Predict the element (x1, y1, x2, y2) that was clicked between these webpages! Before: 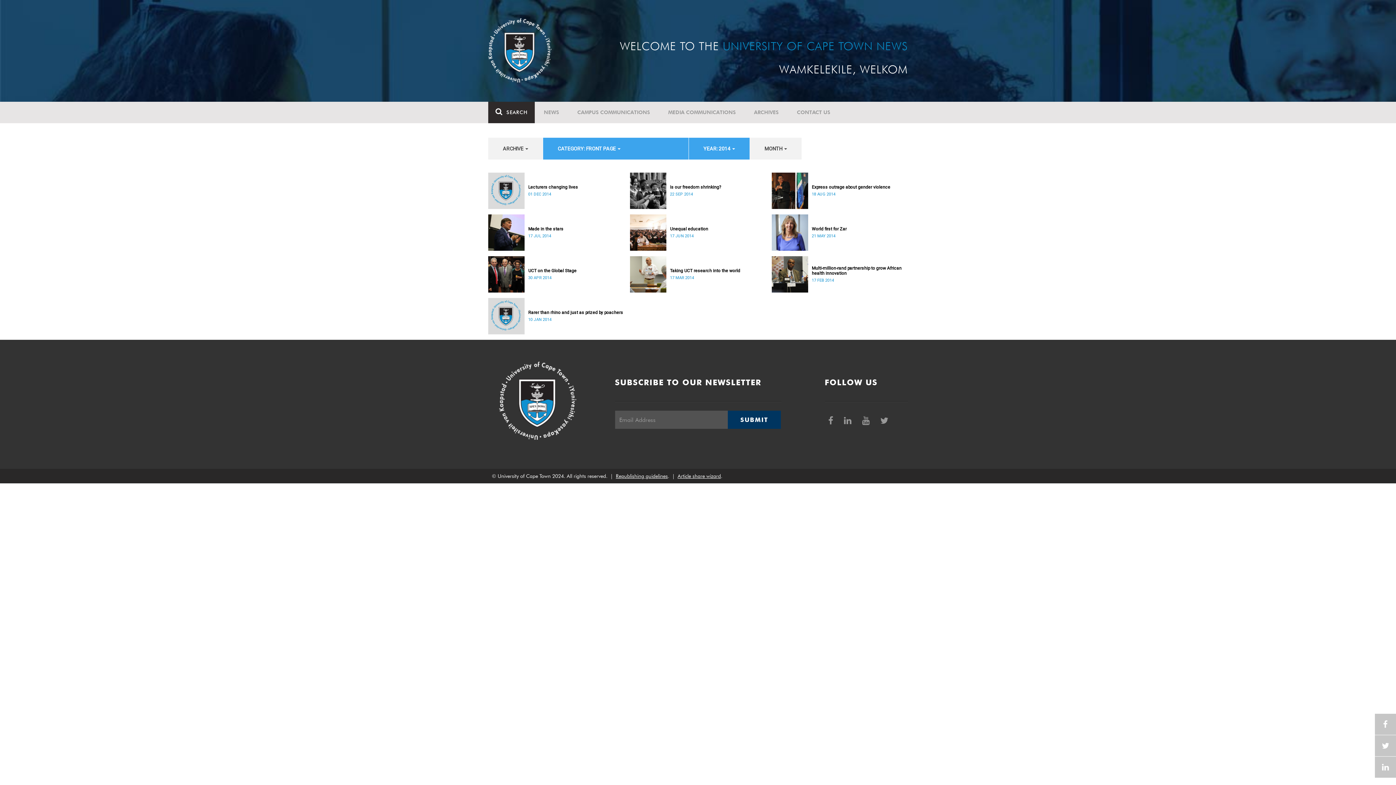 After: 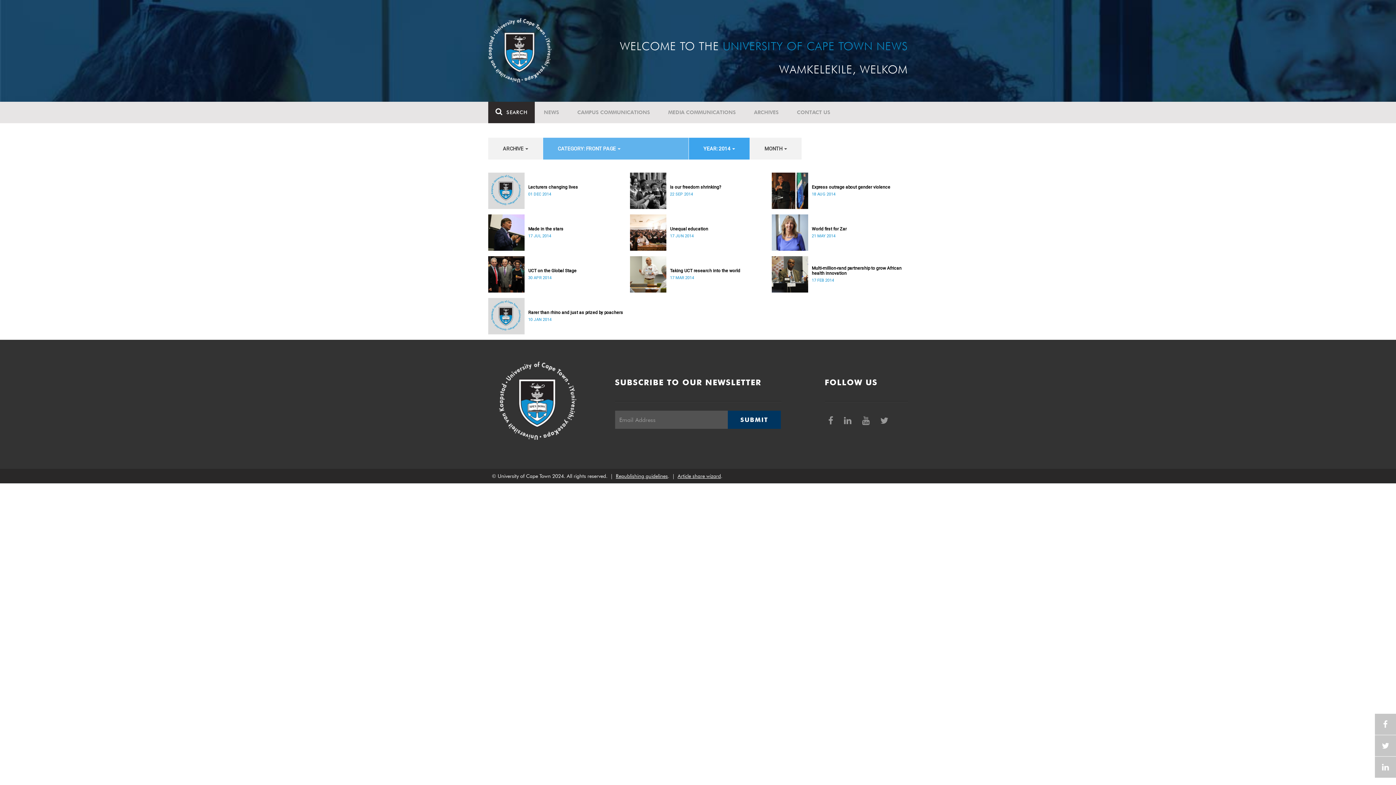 Action: bbox: (543, 137, 688, 159) label: CATEGORY: FRONT PAGE 